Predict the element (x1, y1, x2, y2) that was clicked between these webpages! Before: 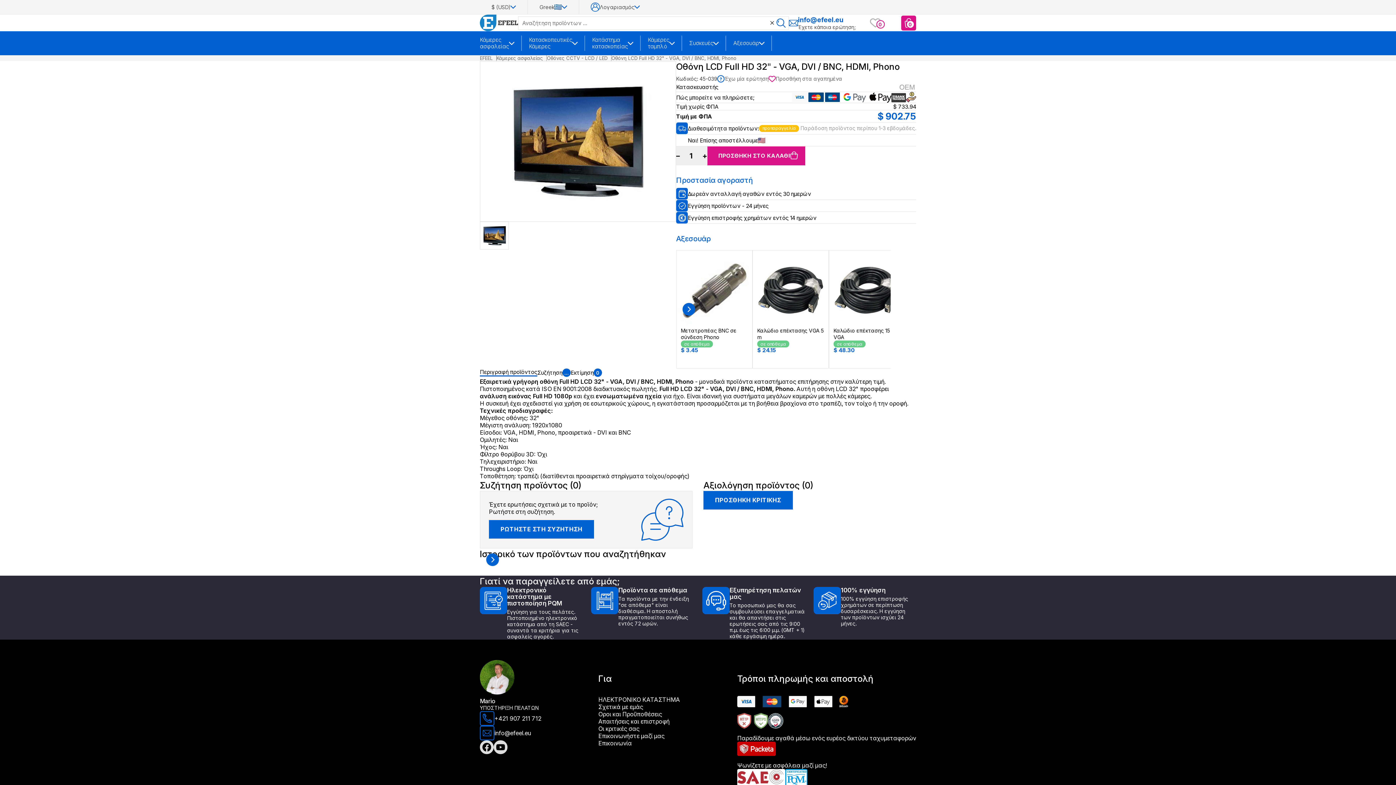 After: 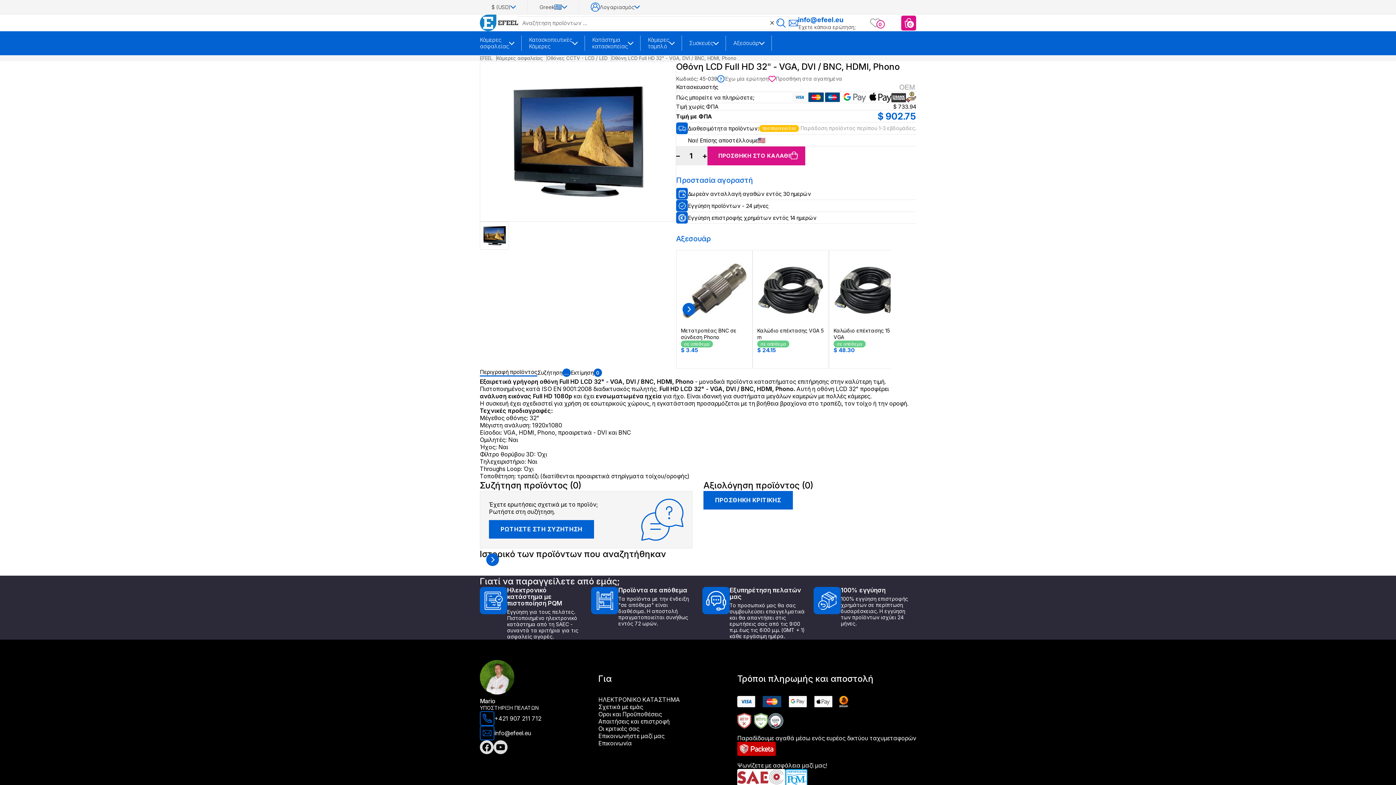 Action: label: +421 907 211 712 bbox: (494, 715, 541, 722)